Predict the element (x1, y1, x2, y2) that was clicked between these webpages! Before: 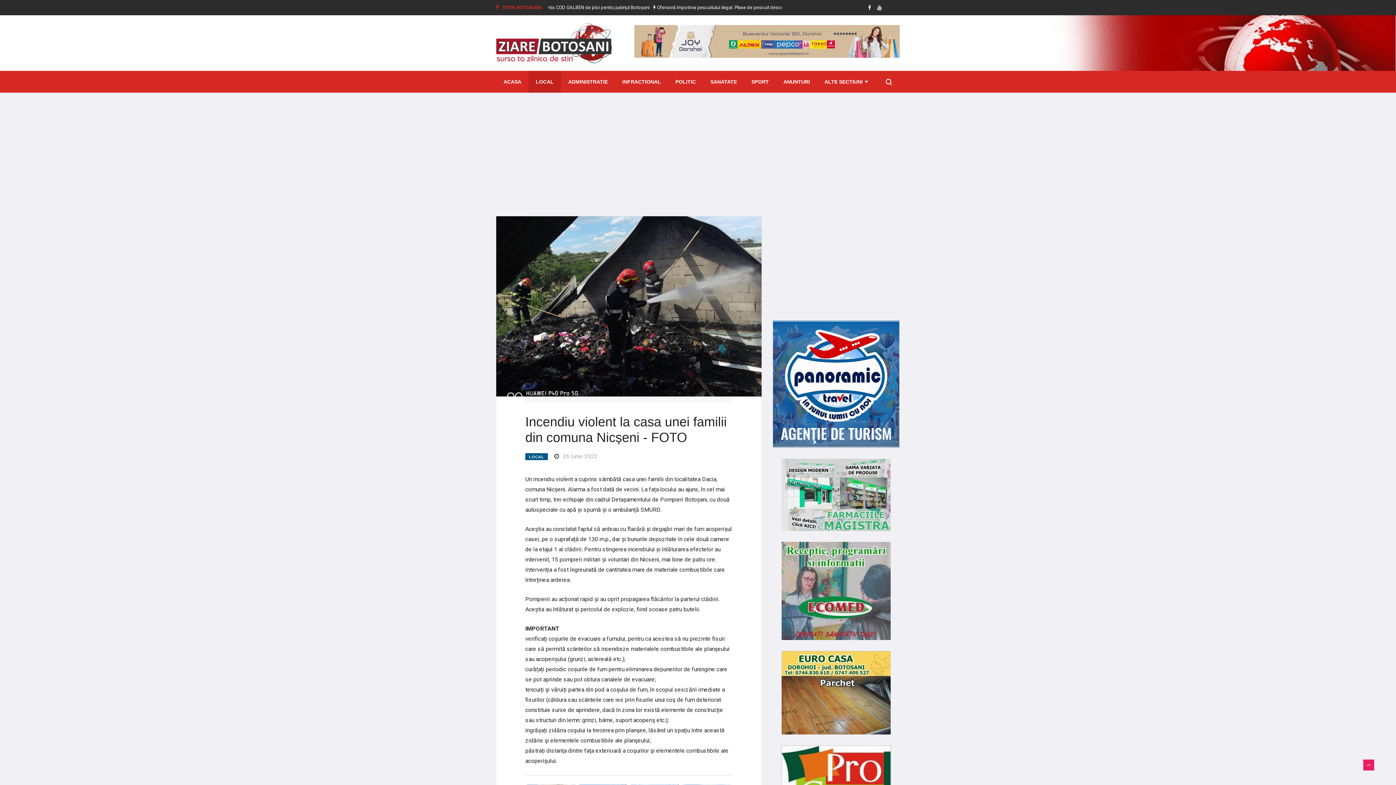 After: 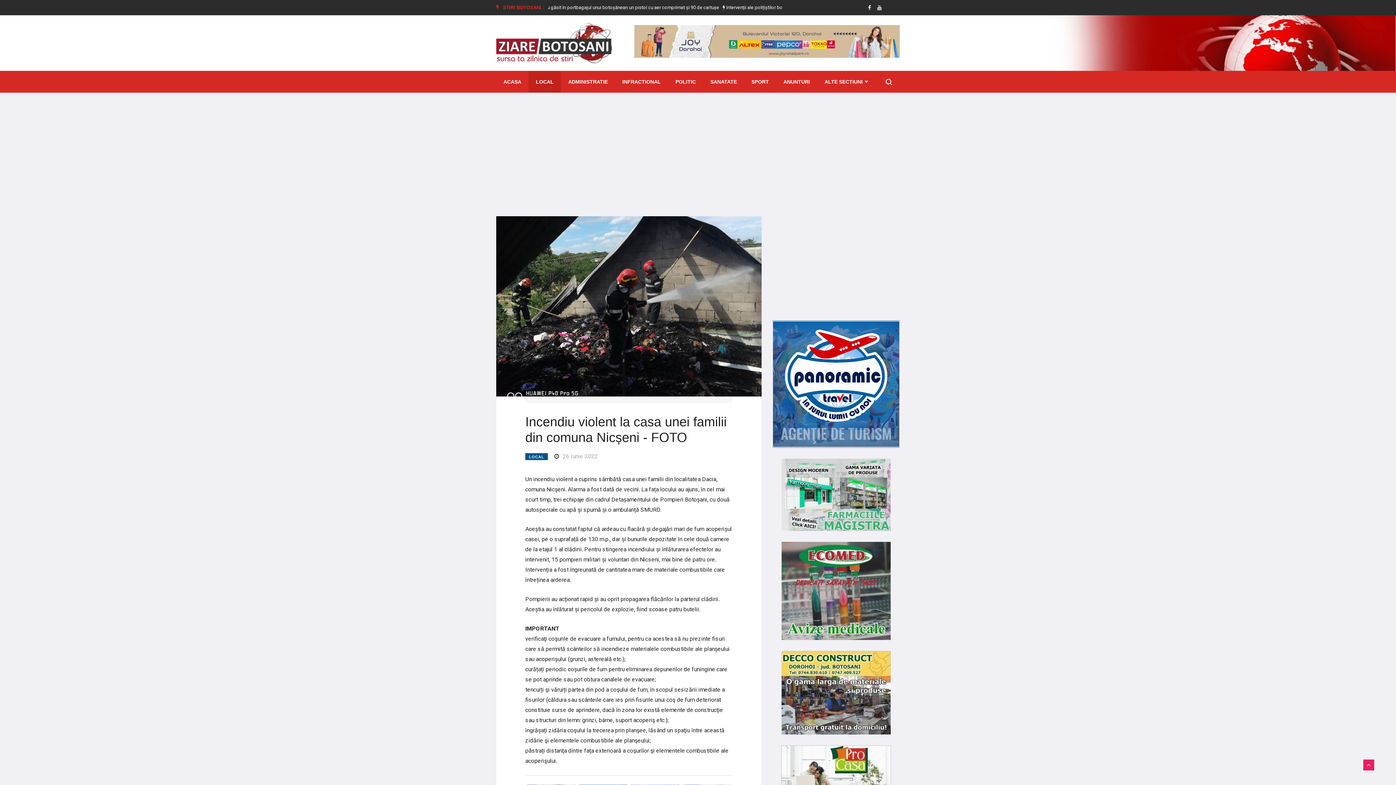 Action: bbox: (634, 37, 900, 43)